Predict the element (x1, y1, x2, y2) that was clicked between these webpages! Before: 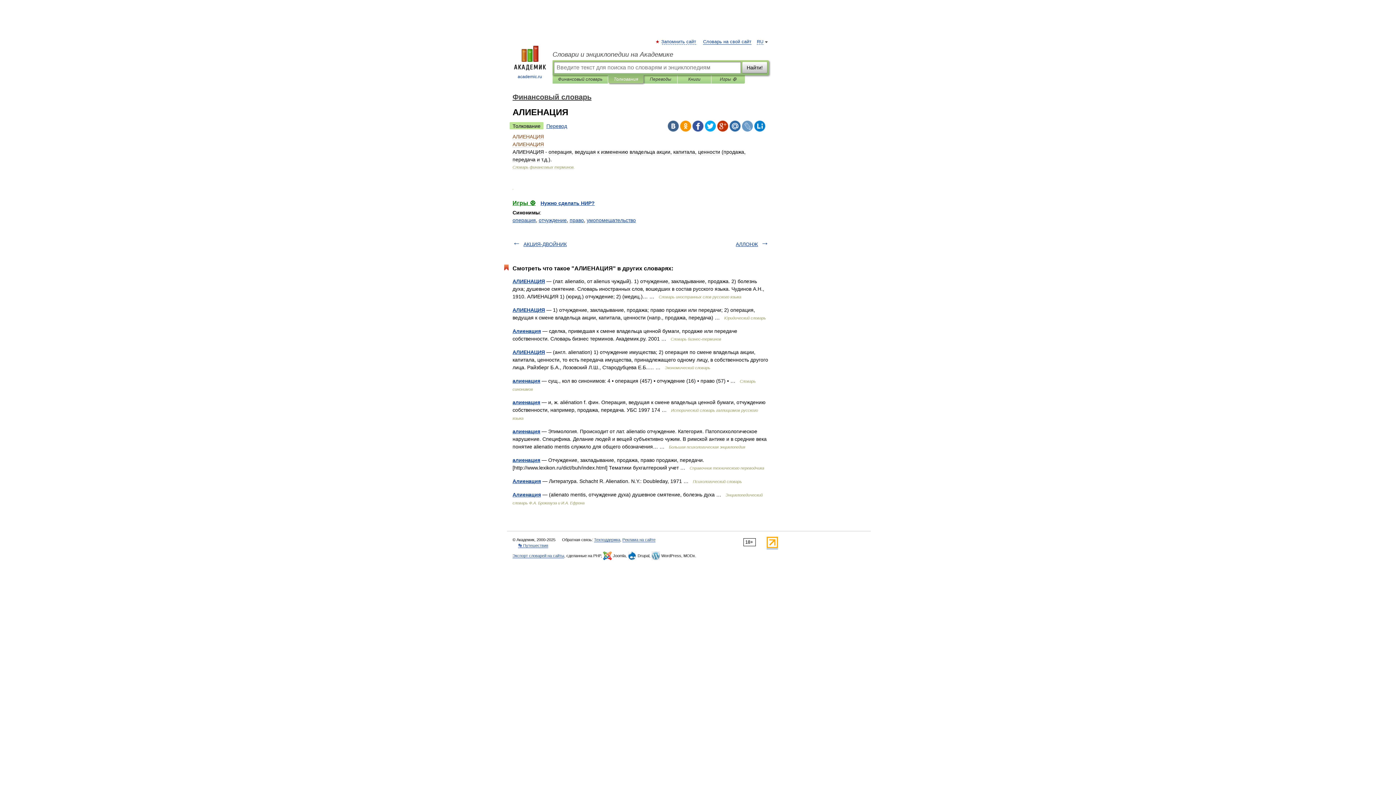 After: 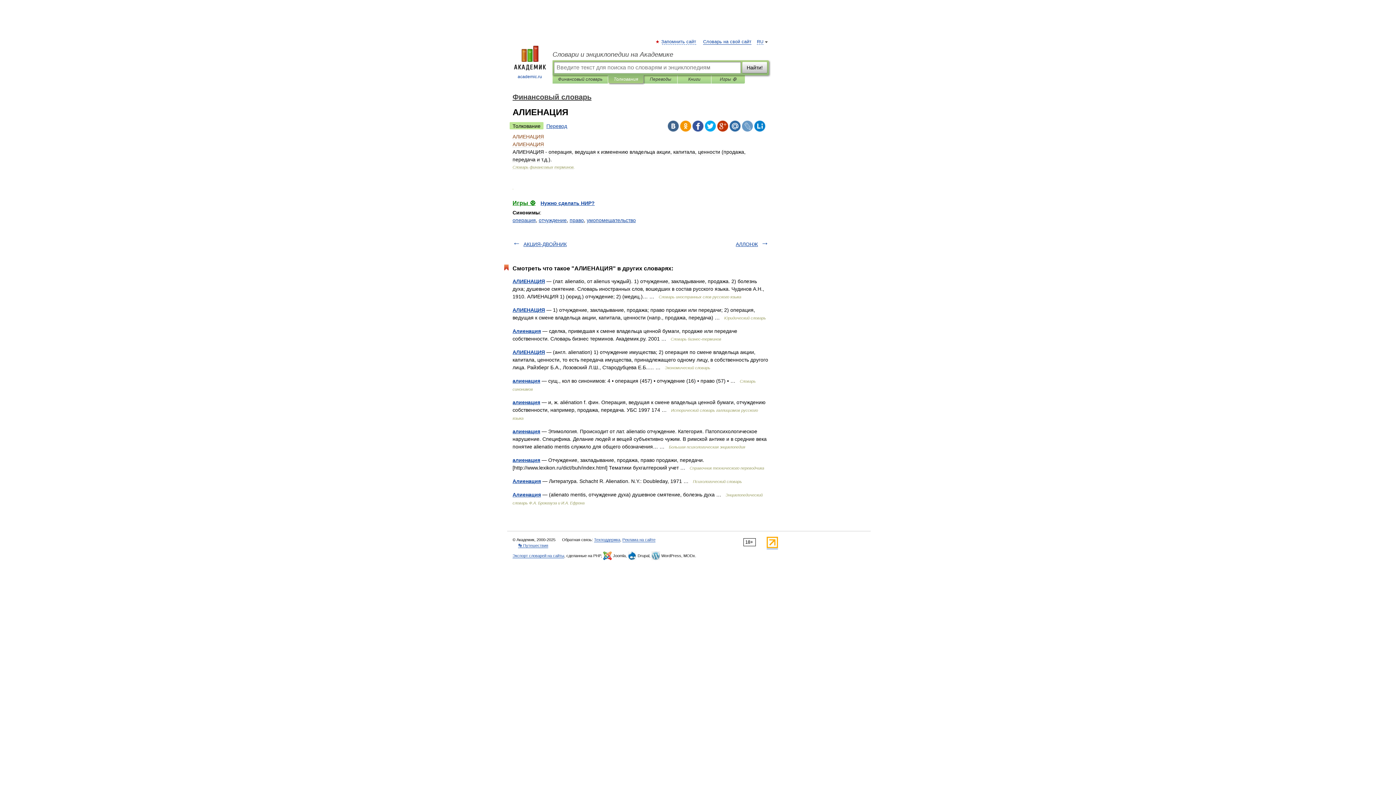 Action: bbox: (742, 120, 753, 131)